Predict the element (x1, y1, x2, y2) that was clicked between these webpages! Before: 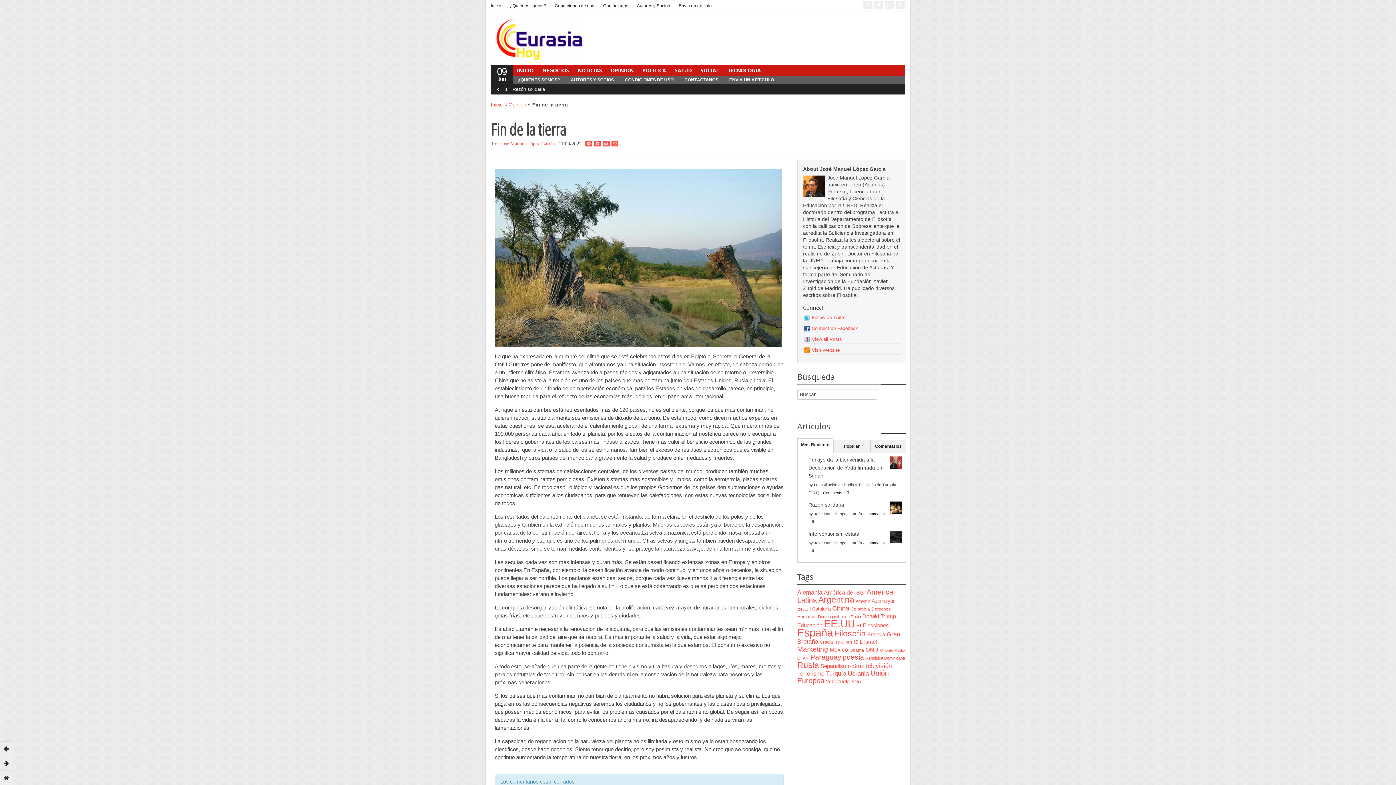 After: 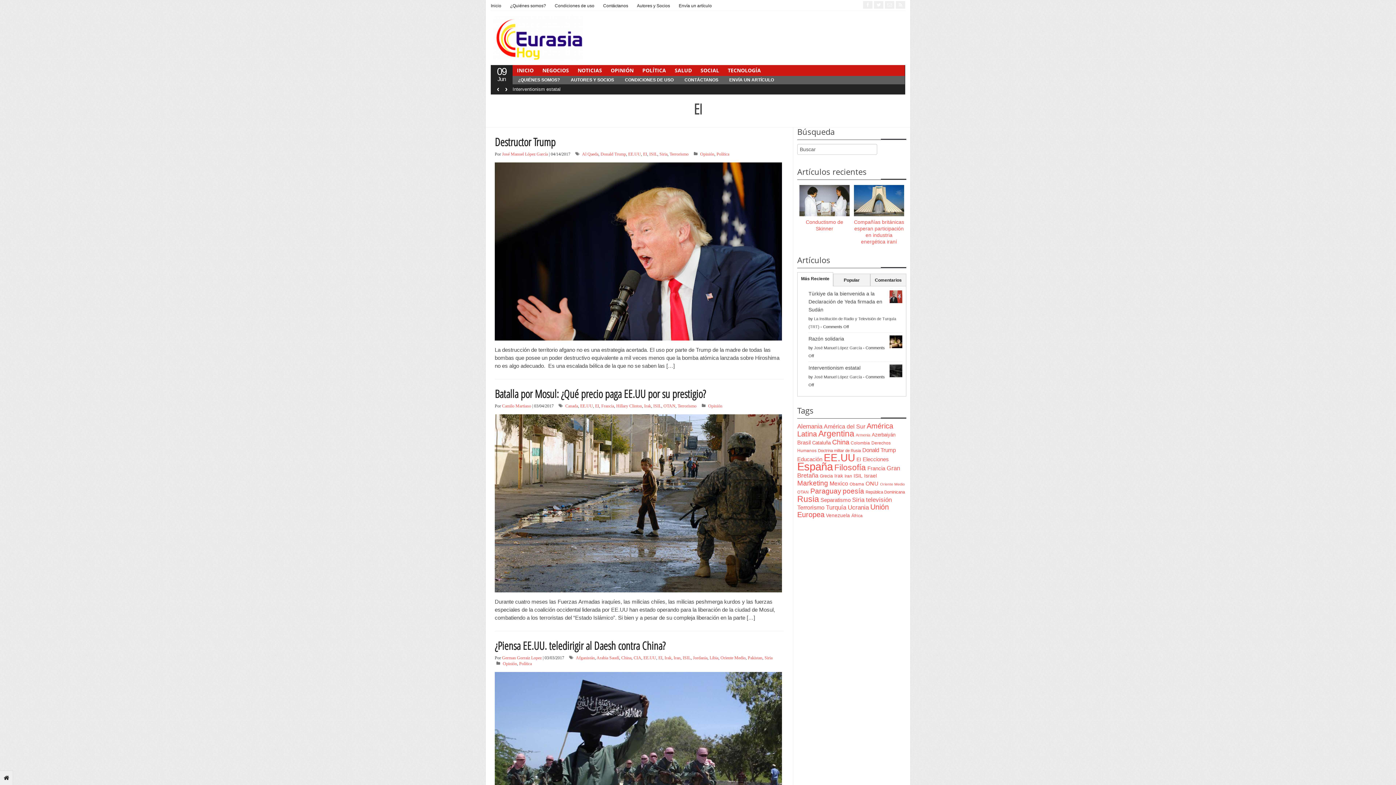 Action: label: EI (80 items) bbox: (856, 623, 861, 628)